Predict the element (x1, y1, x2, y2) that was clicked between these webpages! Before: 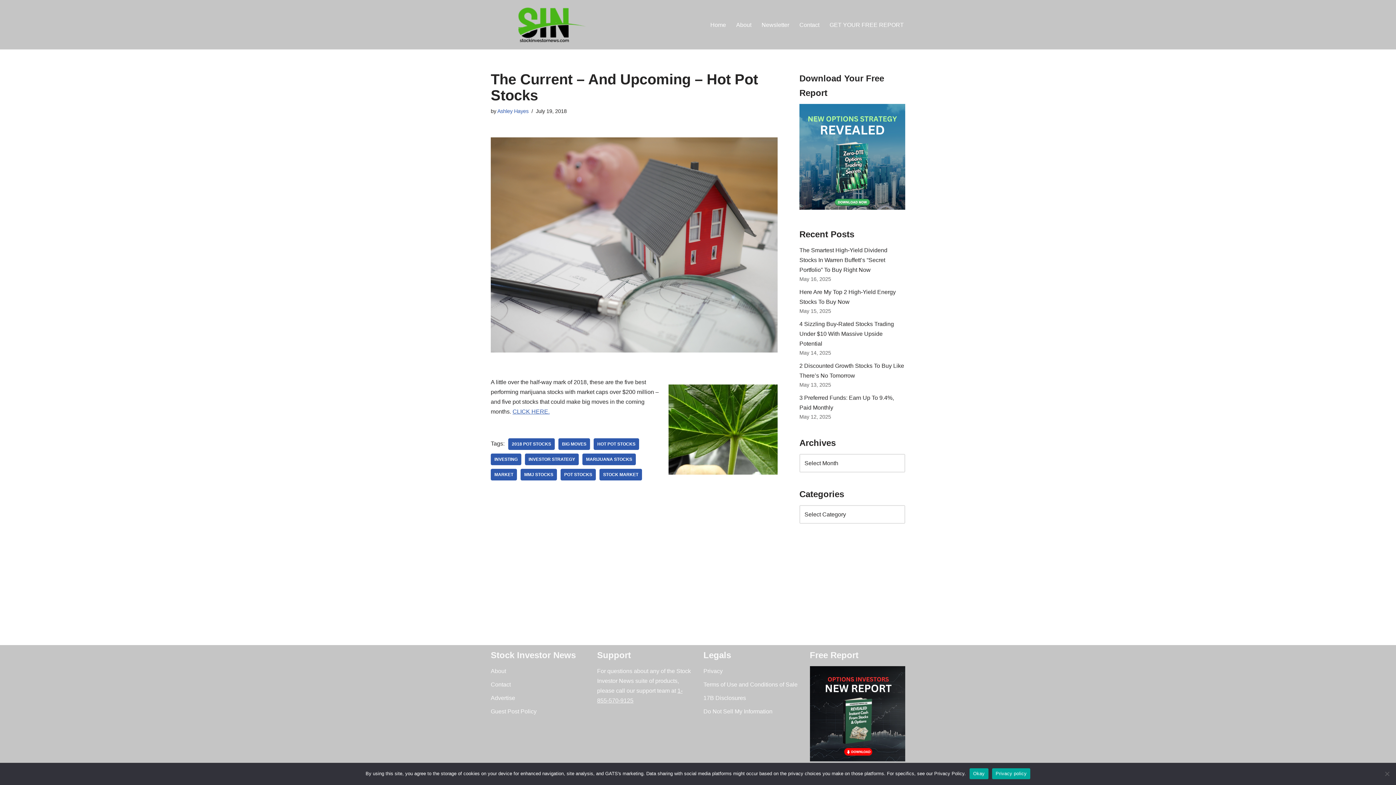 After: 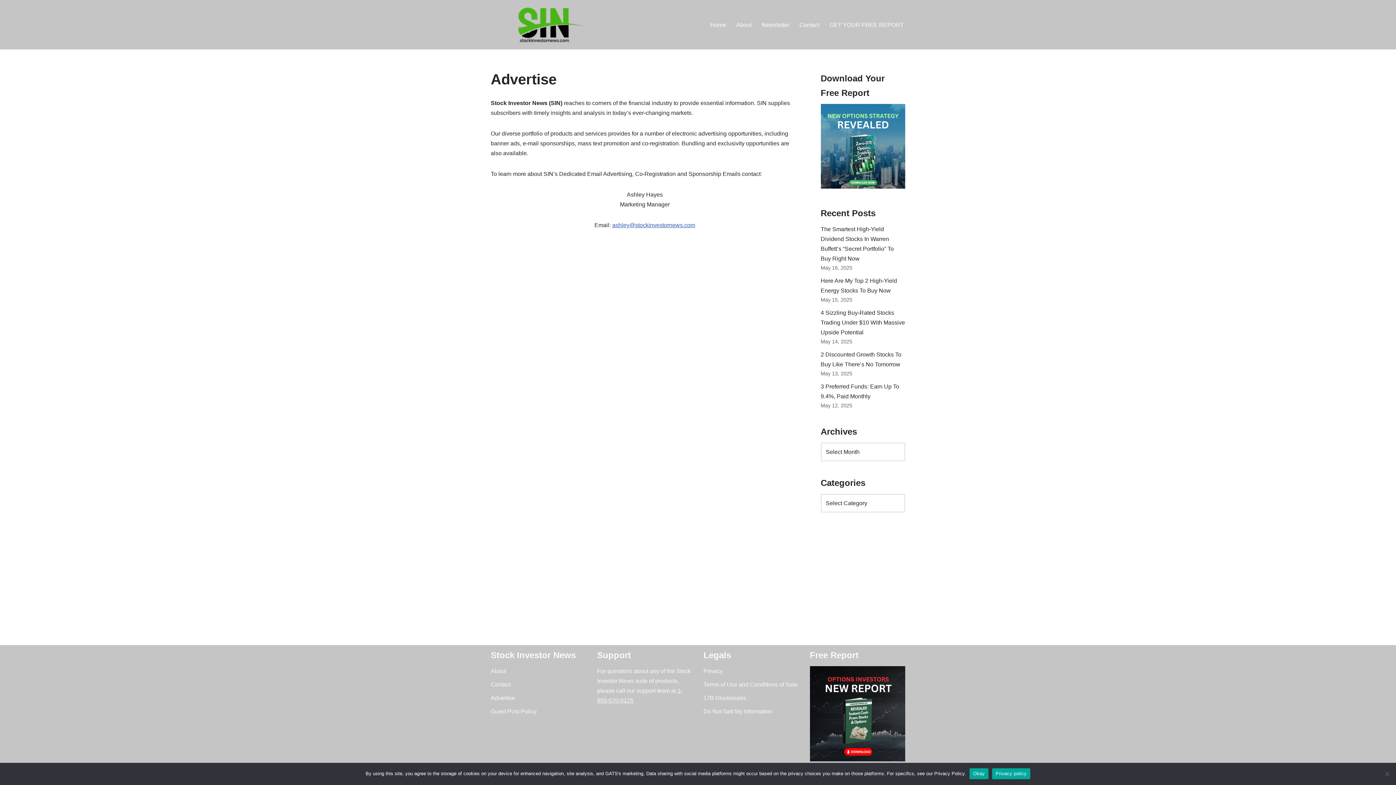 Action: label: Advertise bbox: (490, 695, 515, 701)